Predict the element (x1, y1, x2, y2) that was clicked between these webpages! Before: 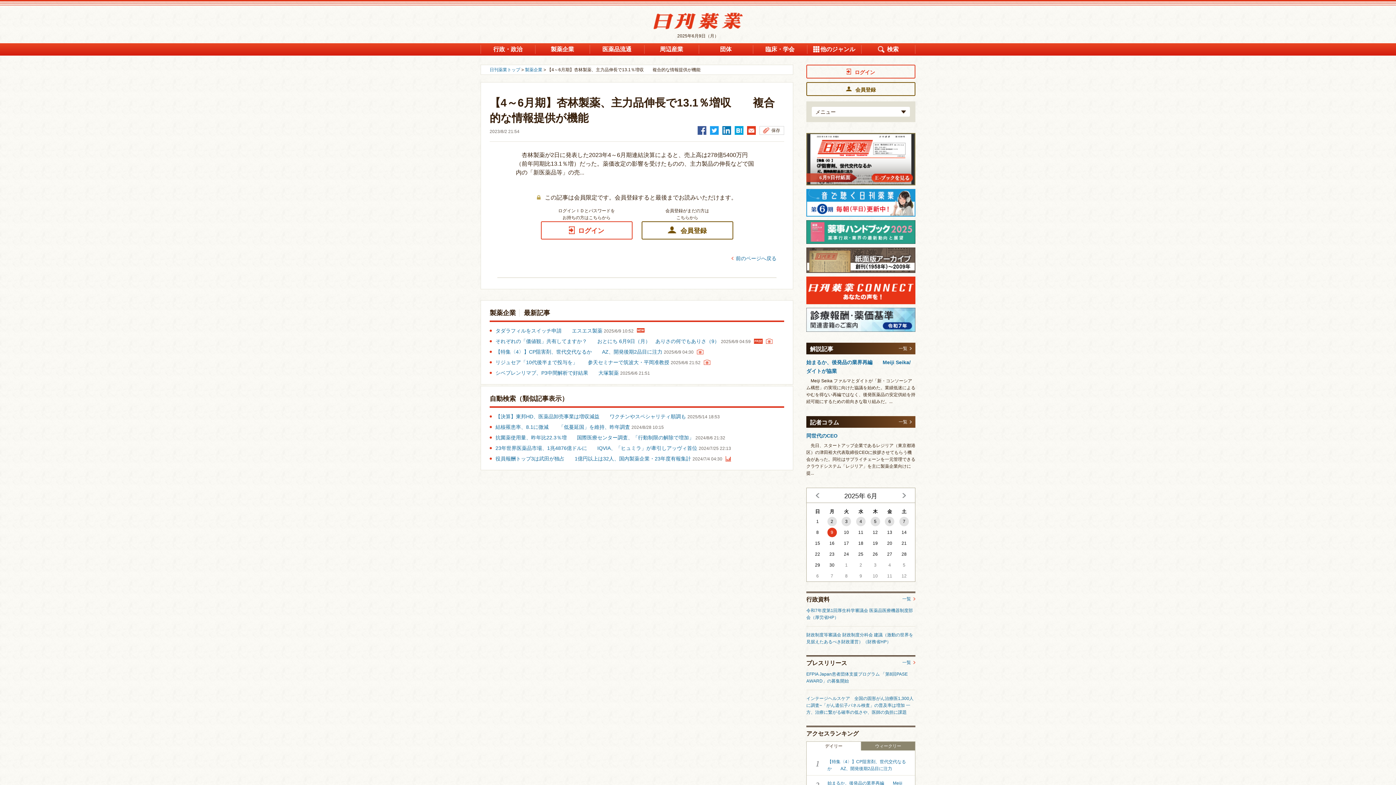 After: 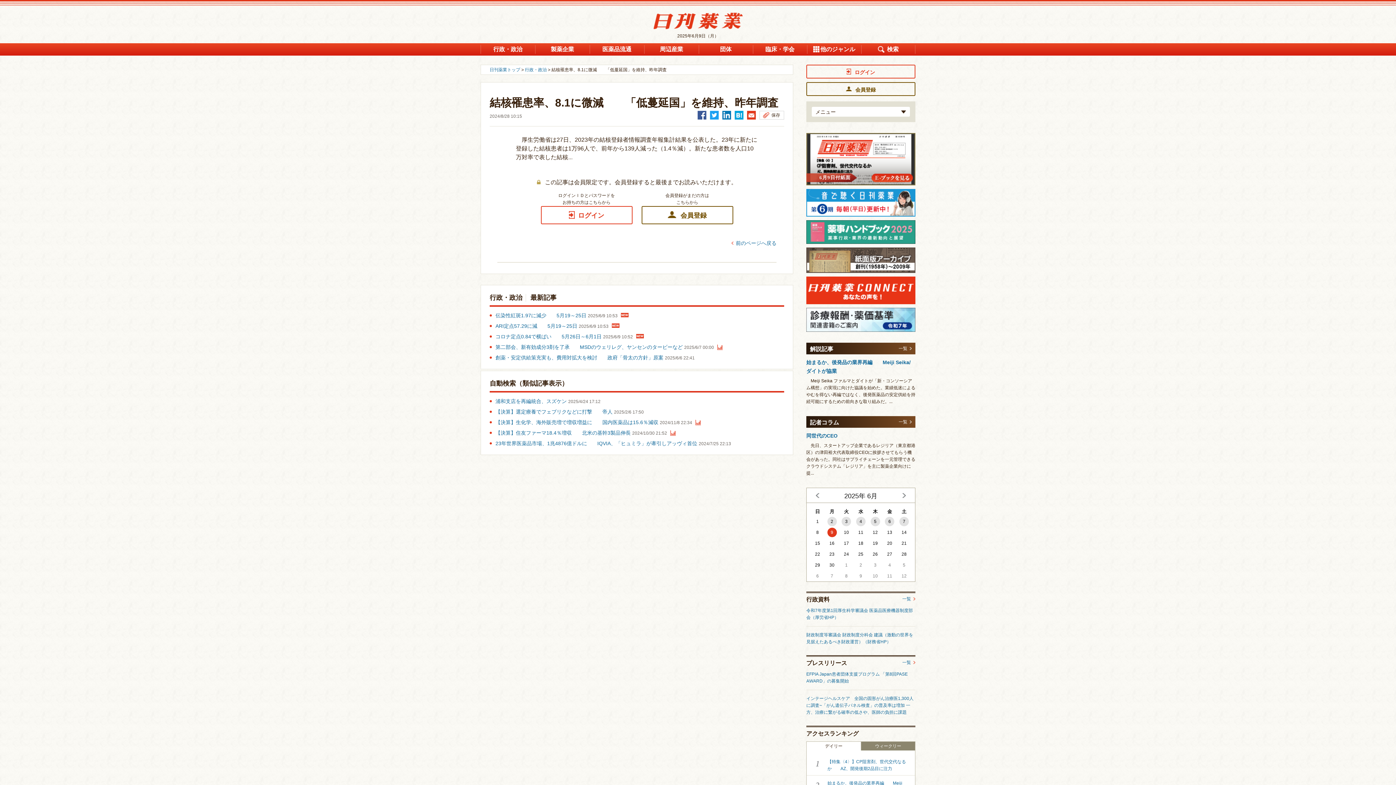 Action: bbox: (495, 424, 630, 430) label: 結核罹患率、8.1に微減　　「低蔓延国」を維持、昨年調査